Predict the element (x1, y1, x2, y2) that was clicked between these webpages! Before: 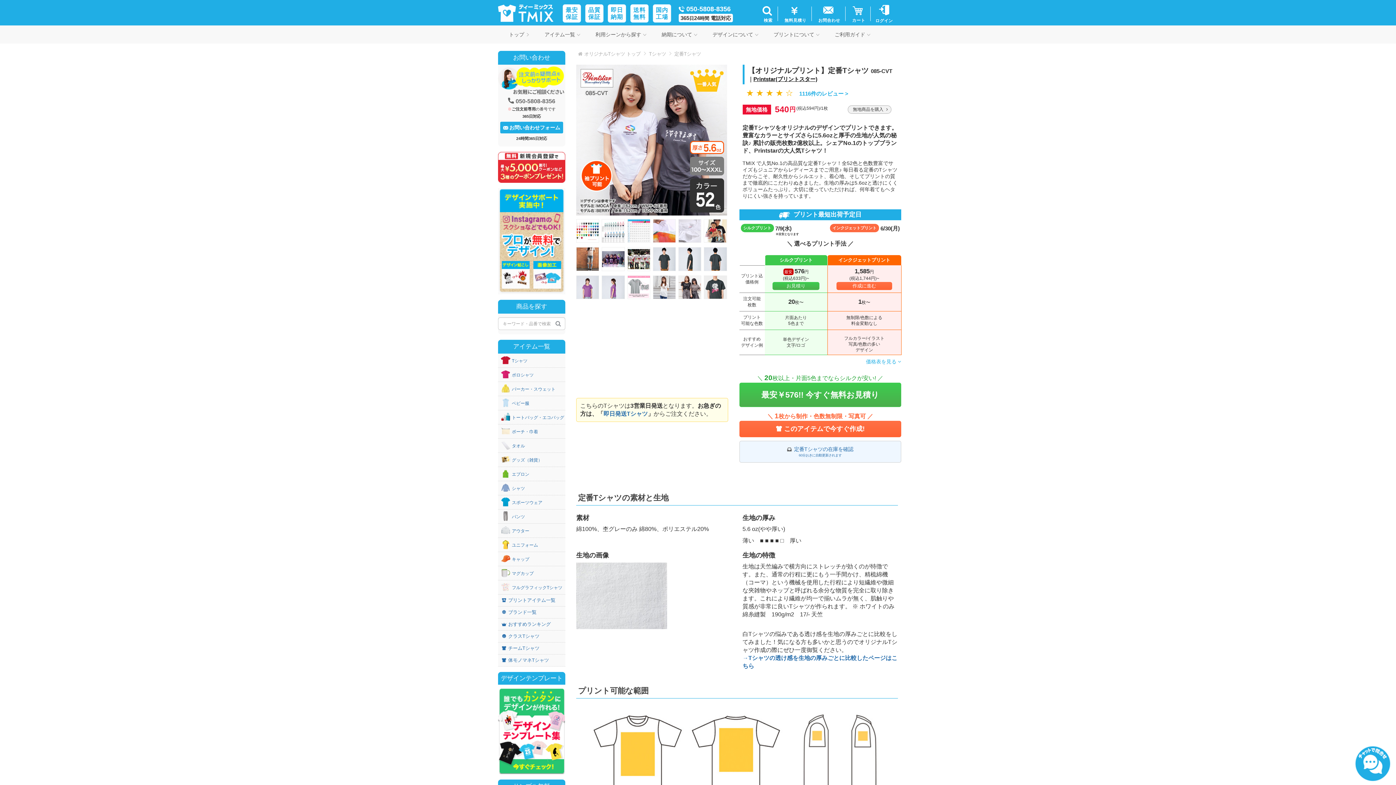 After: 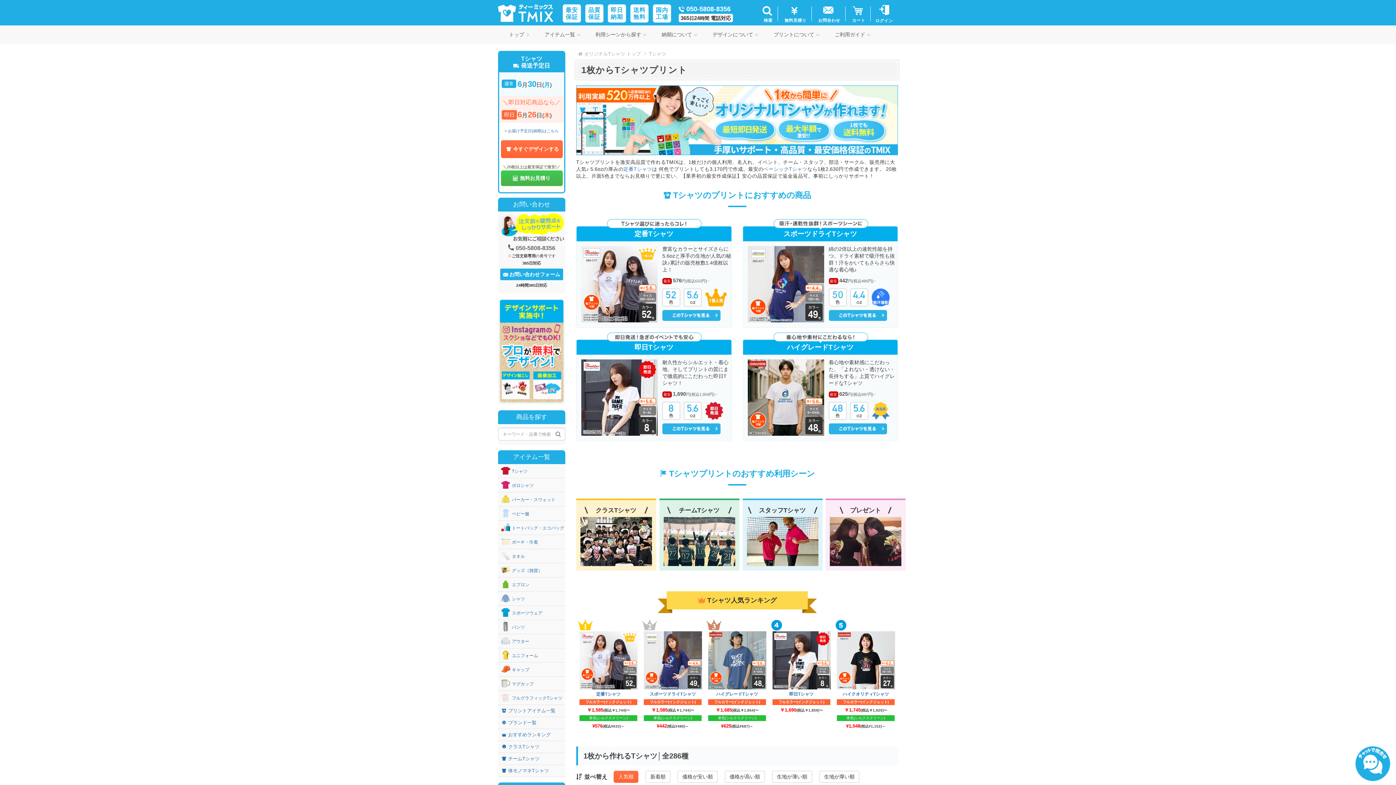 Action: label: Tシャツ bbox: (649, 51, 666, 56)